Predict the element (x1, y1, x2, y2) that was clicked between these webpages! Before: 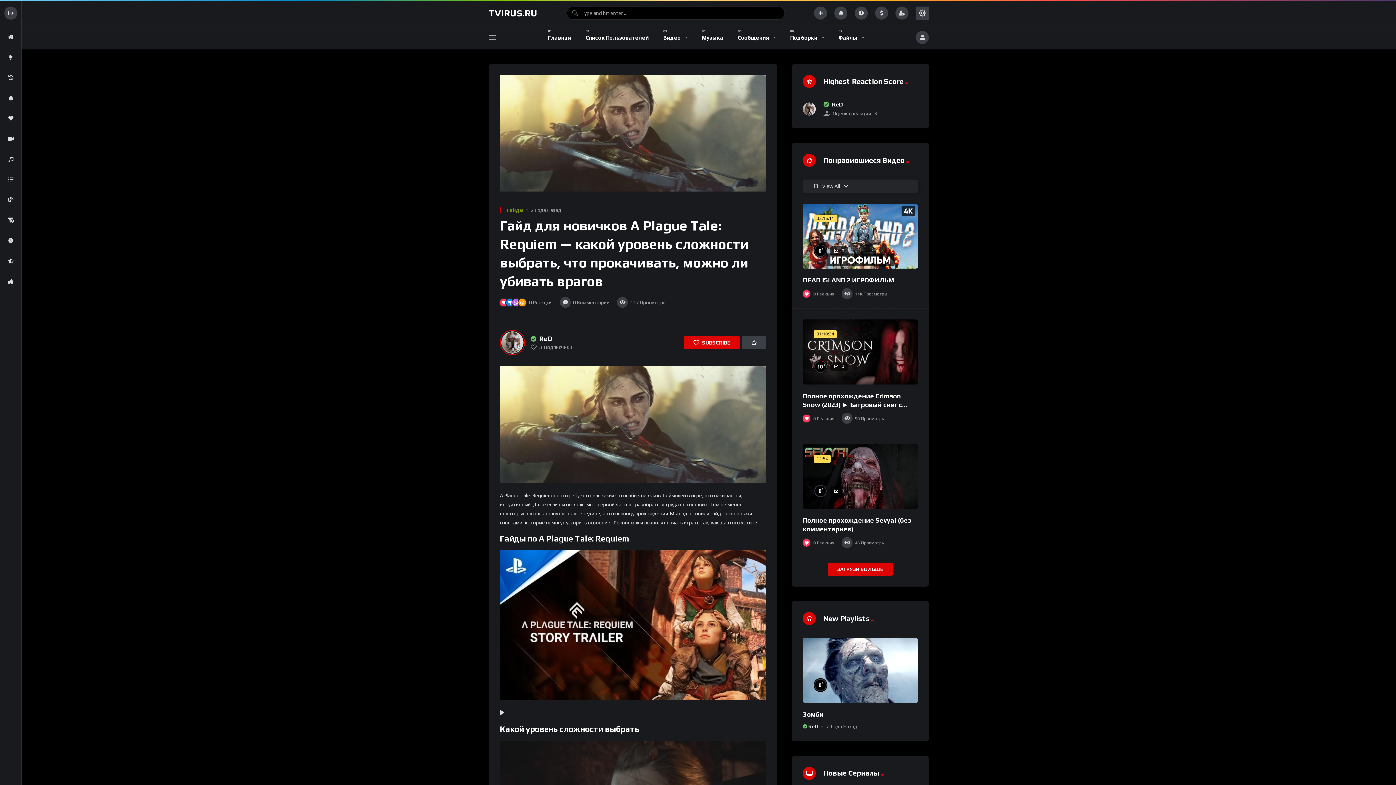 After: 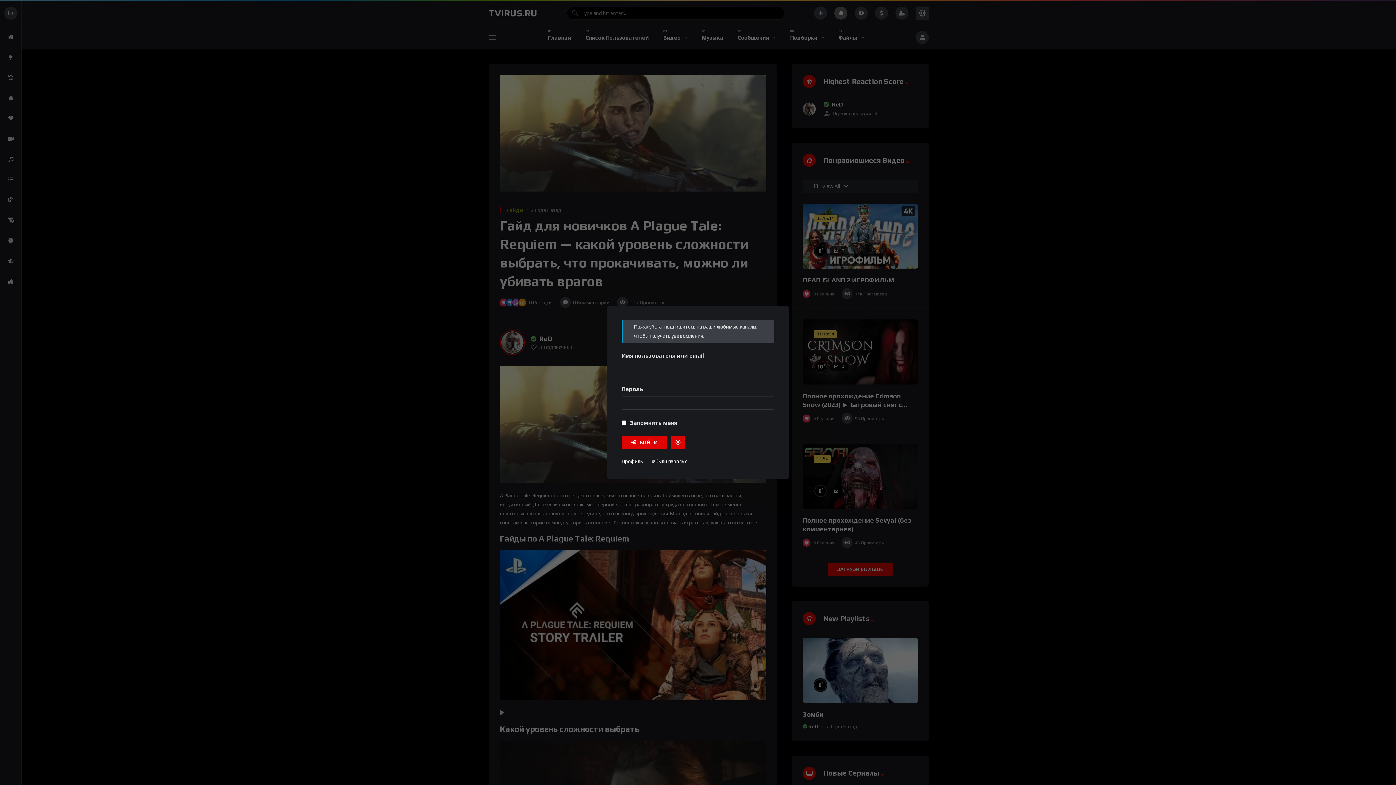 Action: bbox: (834, 6, 847, 19)